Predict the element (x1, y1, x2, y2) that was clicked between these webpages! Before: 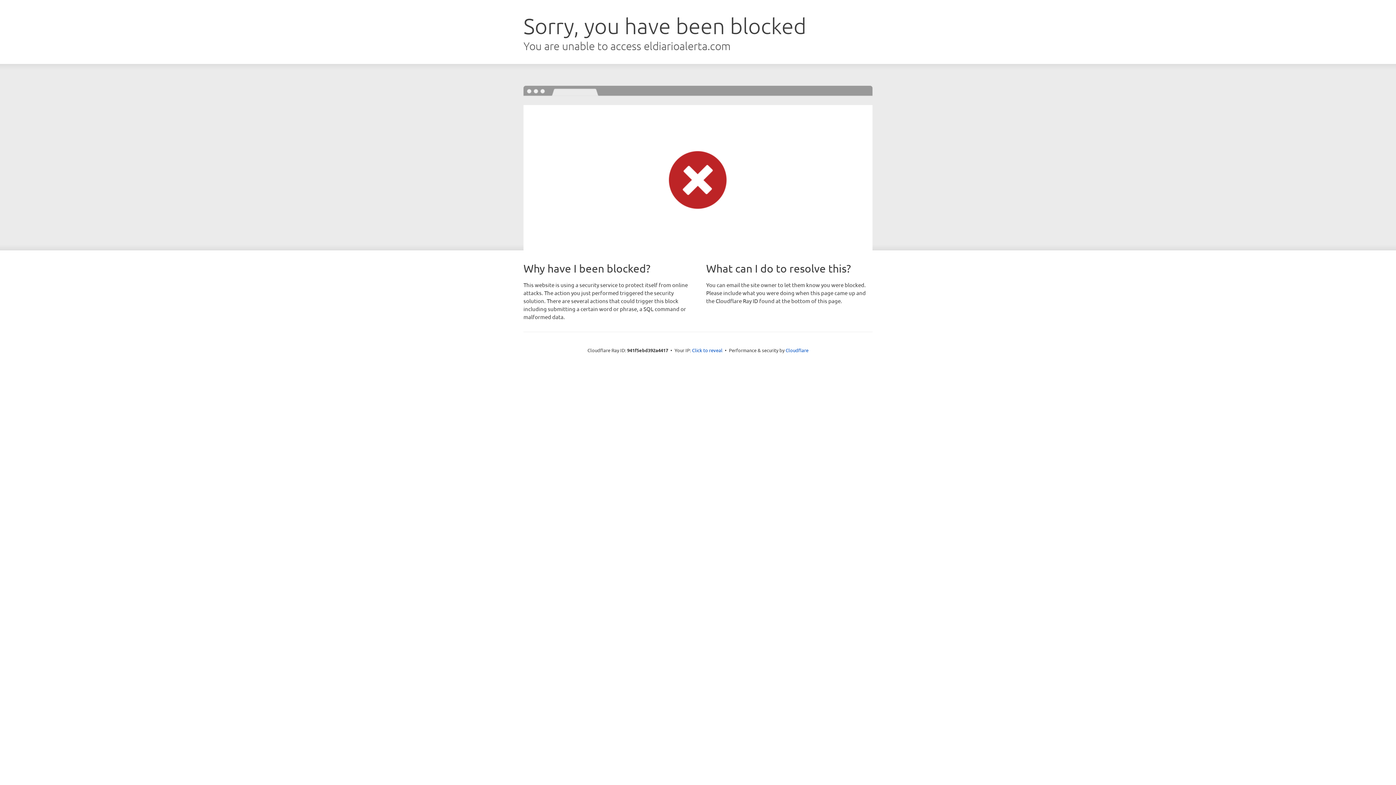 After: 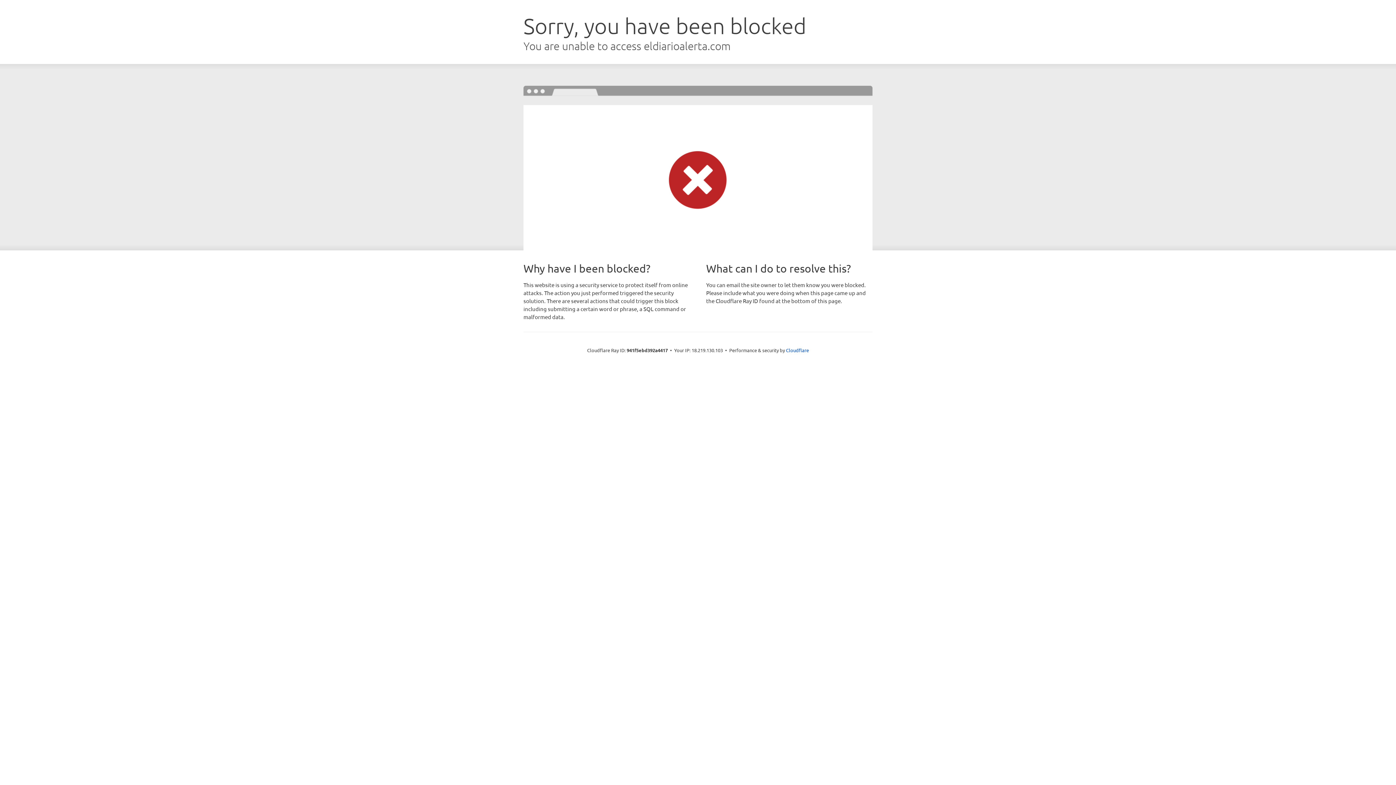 Action: label: Click to reveal bbox: (692, 346, 722, 353)